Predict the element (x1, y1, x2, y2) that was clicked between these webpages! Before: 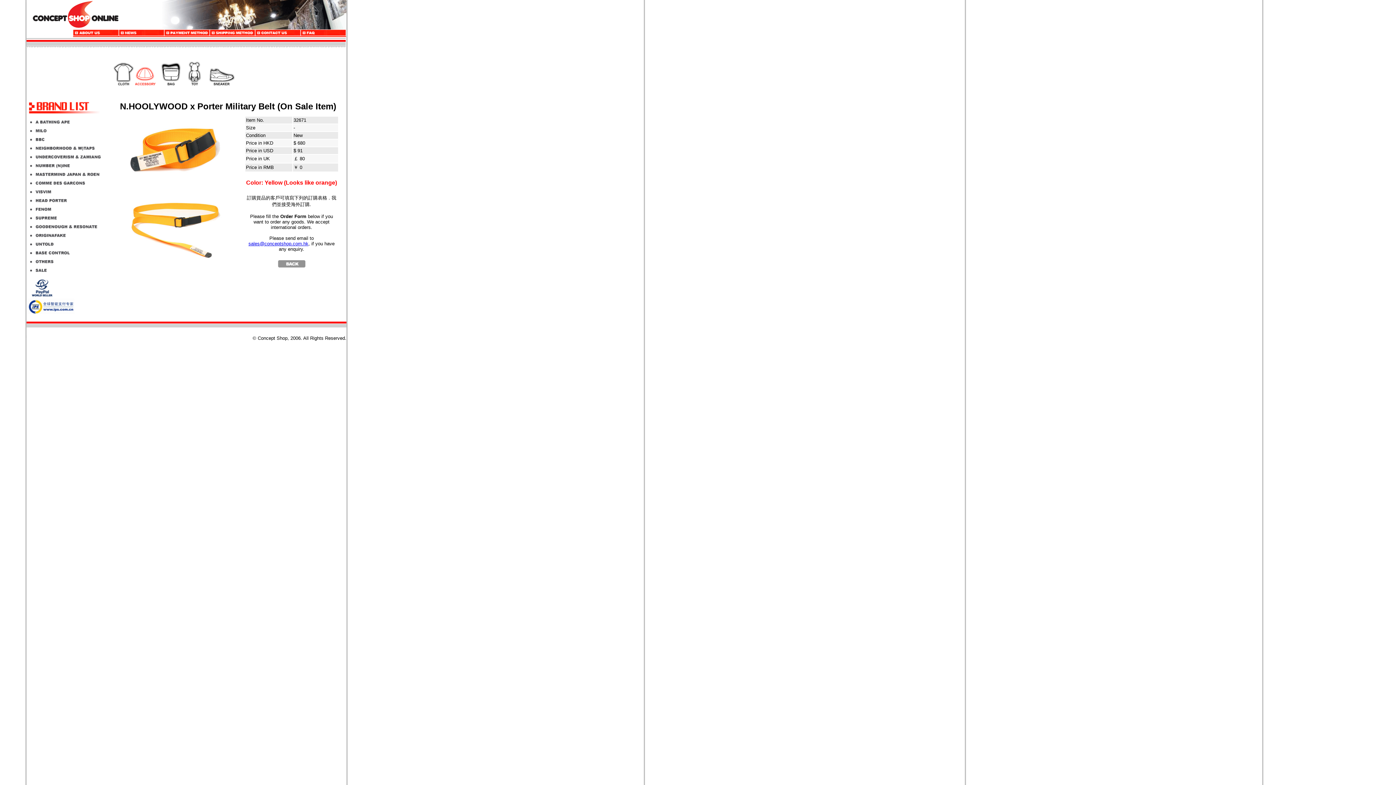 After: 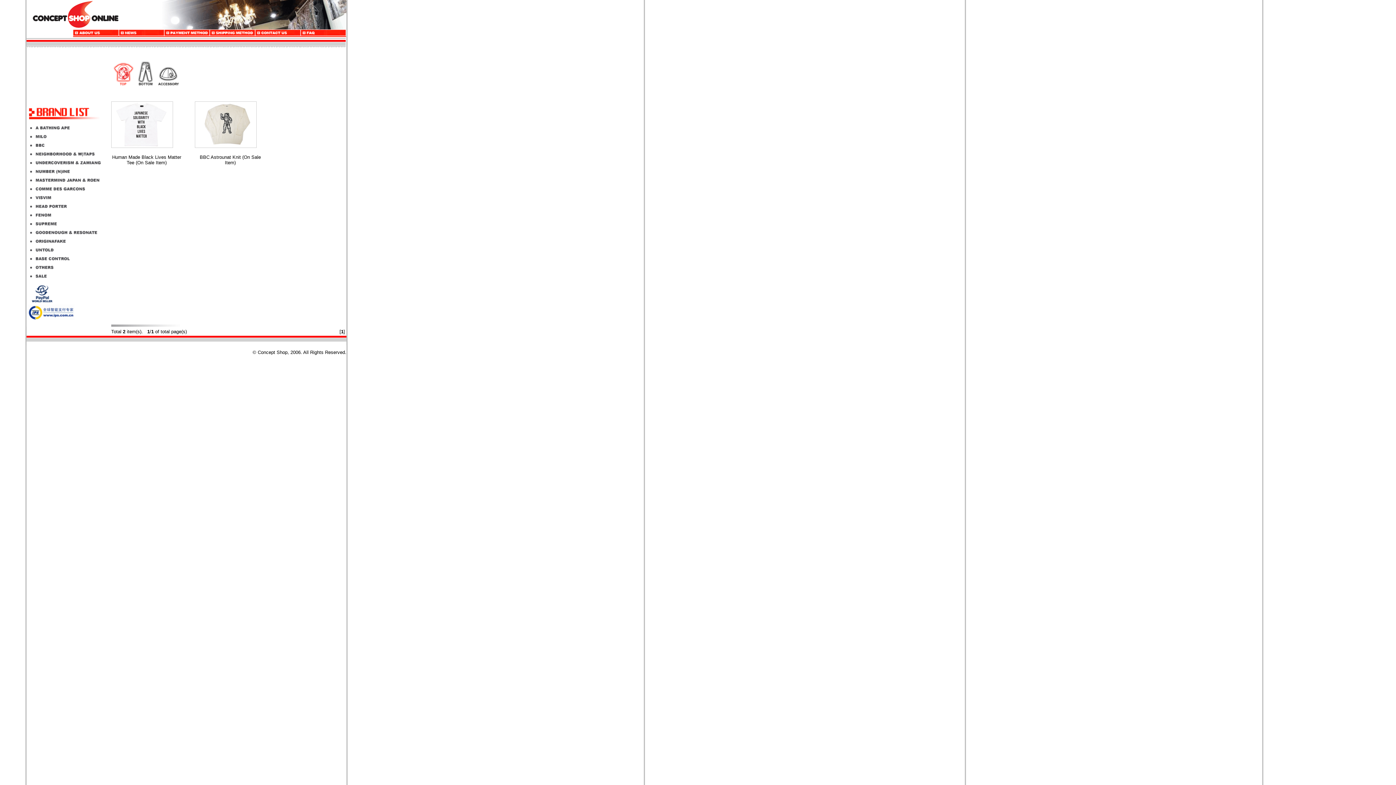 Action: bbox: (26, 138, 111, 145)